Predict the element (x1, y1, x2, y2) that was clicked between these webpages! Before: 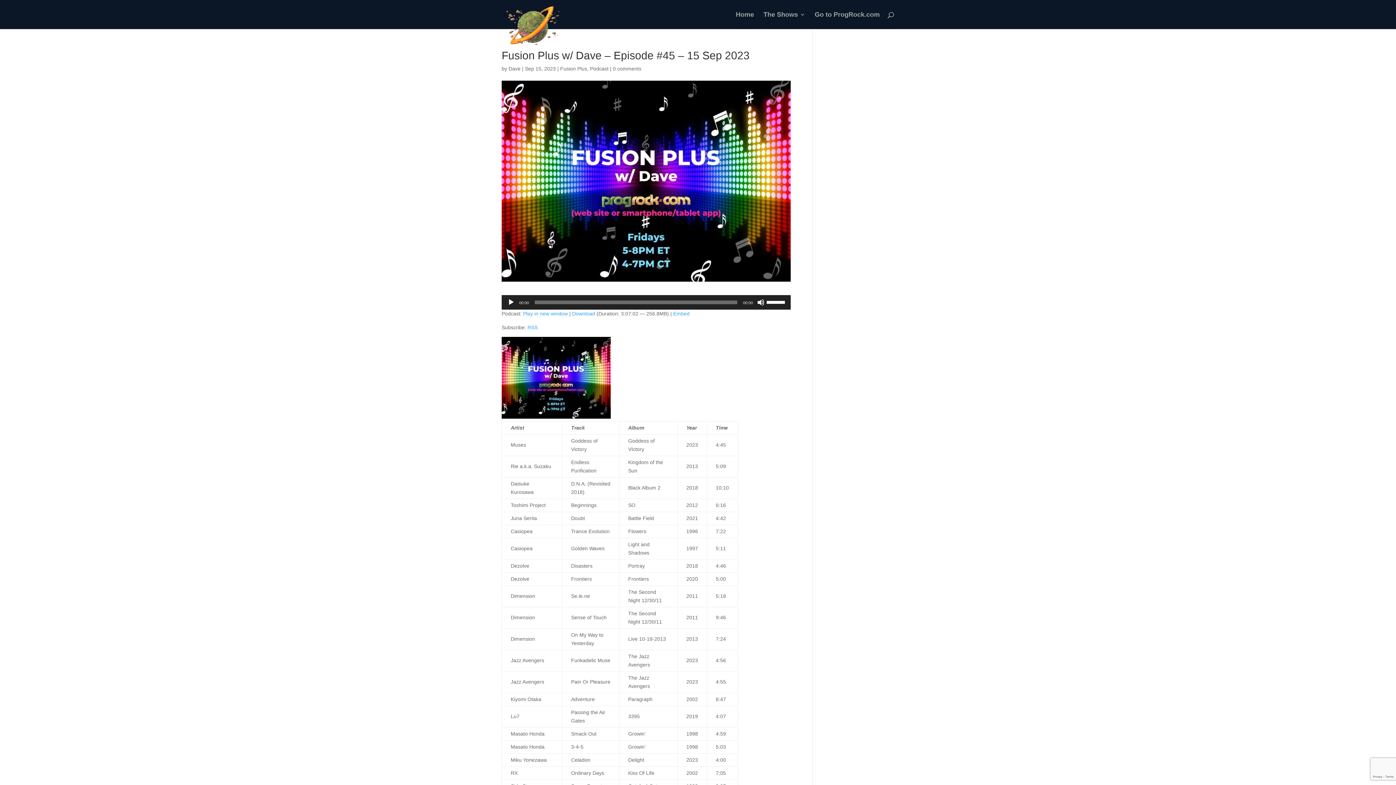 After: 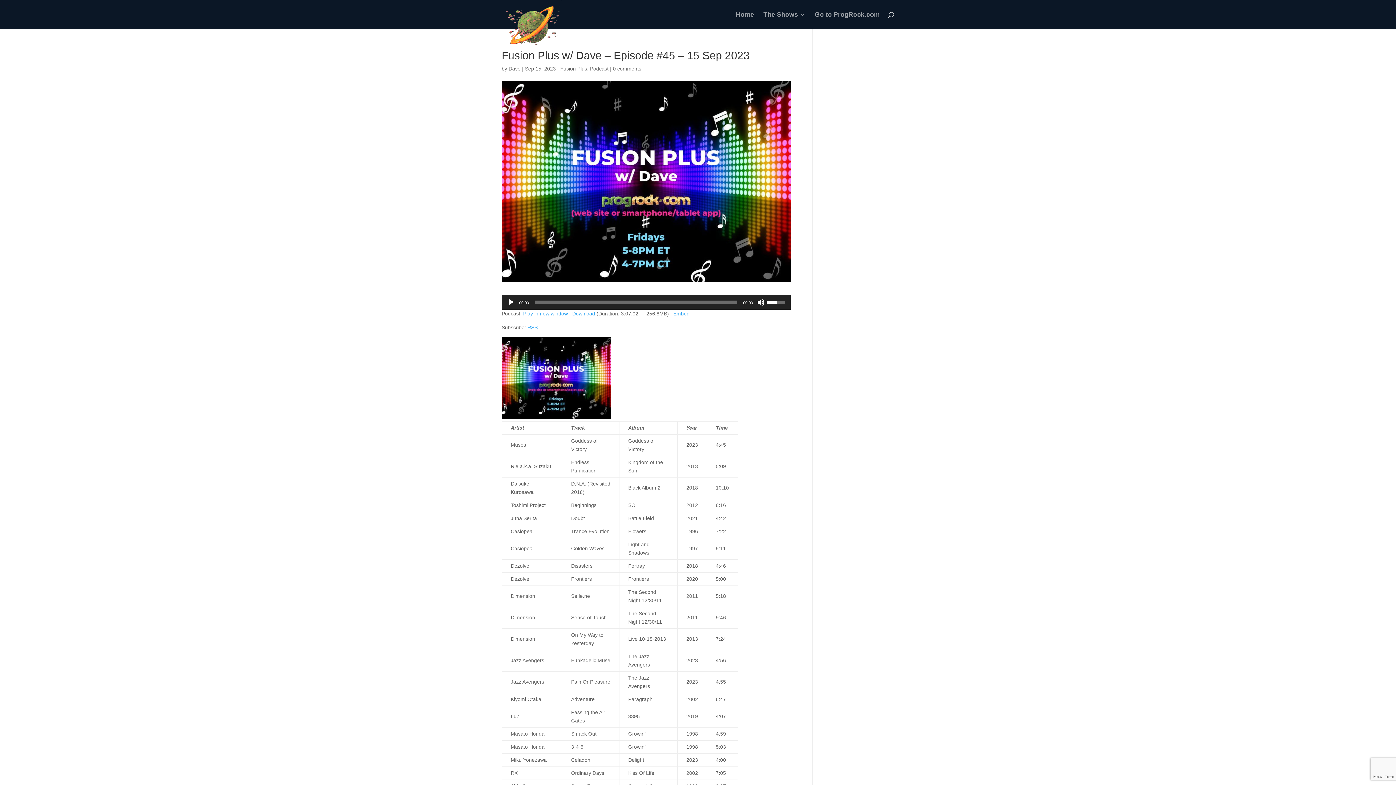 Action: label: Volume Slider bbox: (766, 295, 787, 308)